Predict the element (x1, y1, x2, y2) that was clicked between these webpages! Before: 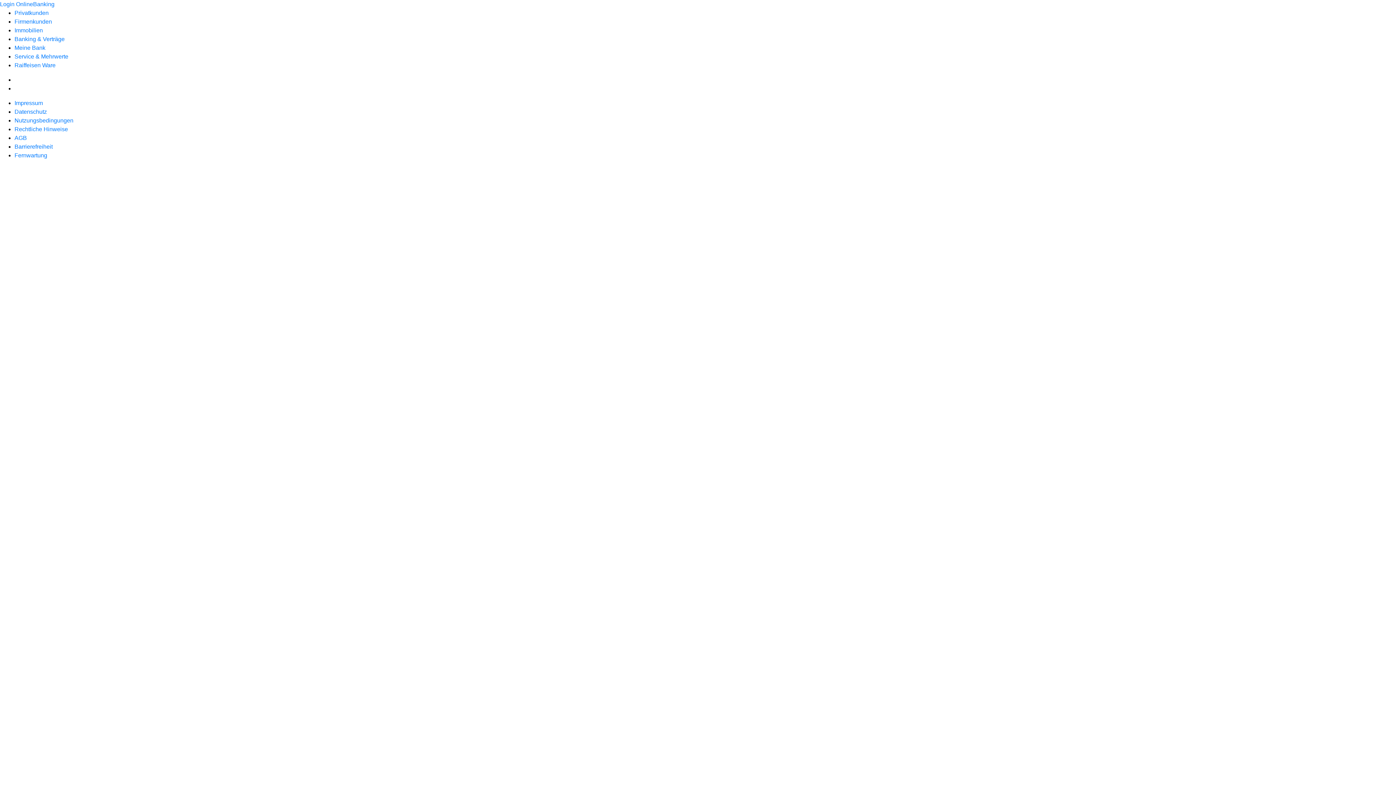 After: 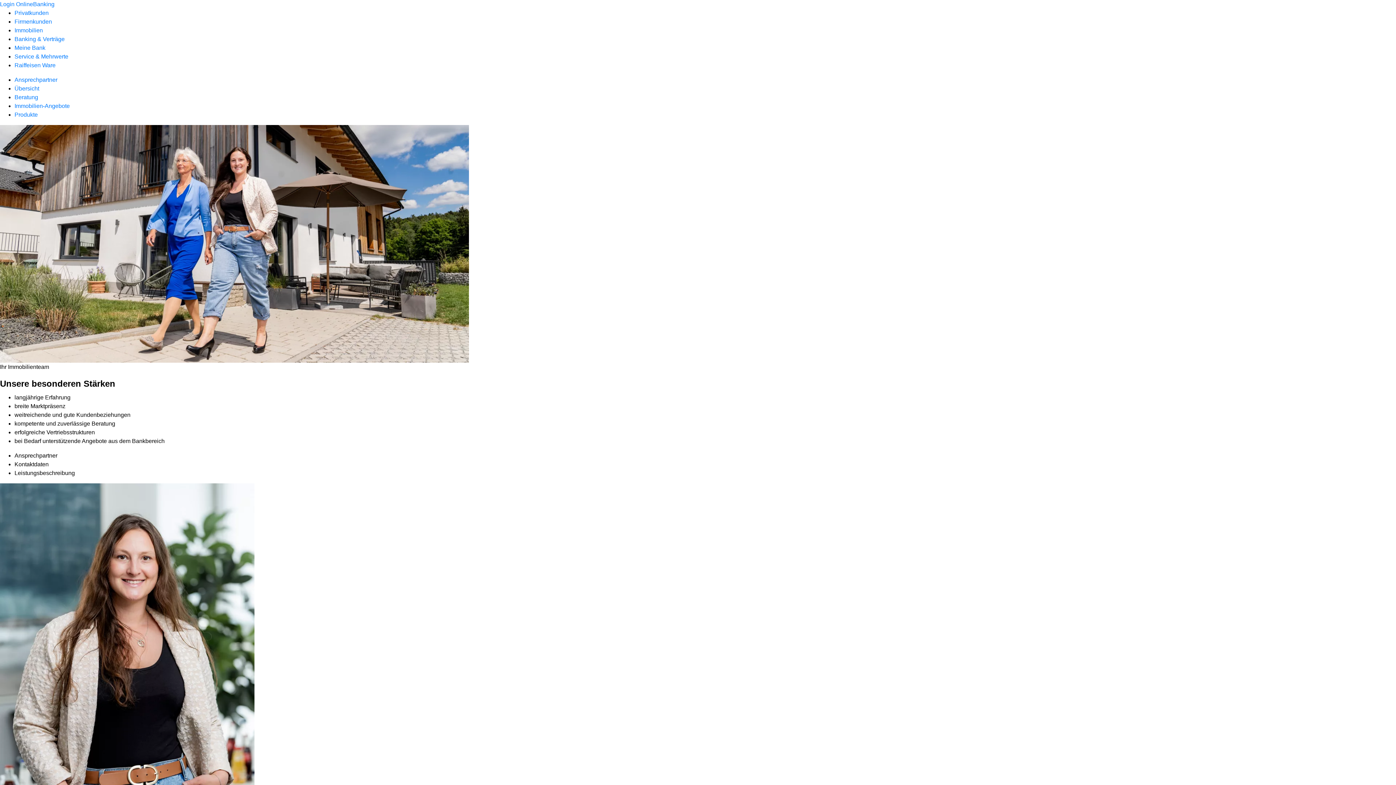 Action: bbox: (14, 27, 42, 33) label: Immobilien